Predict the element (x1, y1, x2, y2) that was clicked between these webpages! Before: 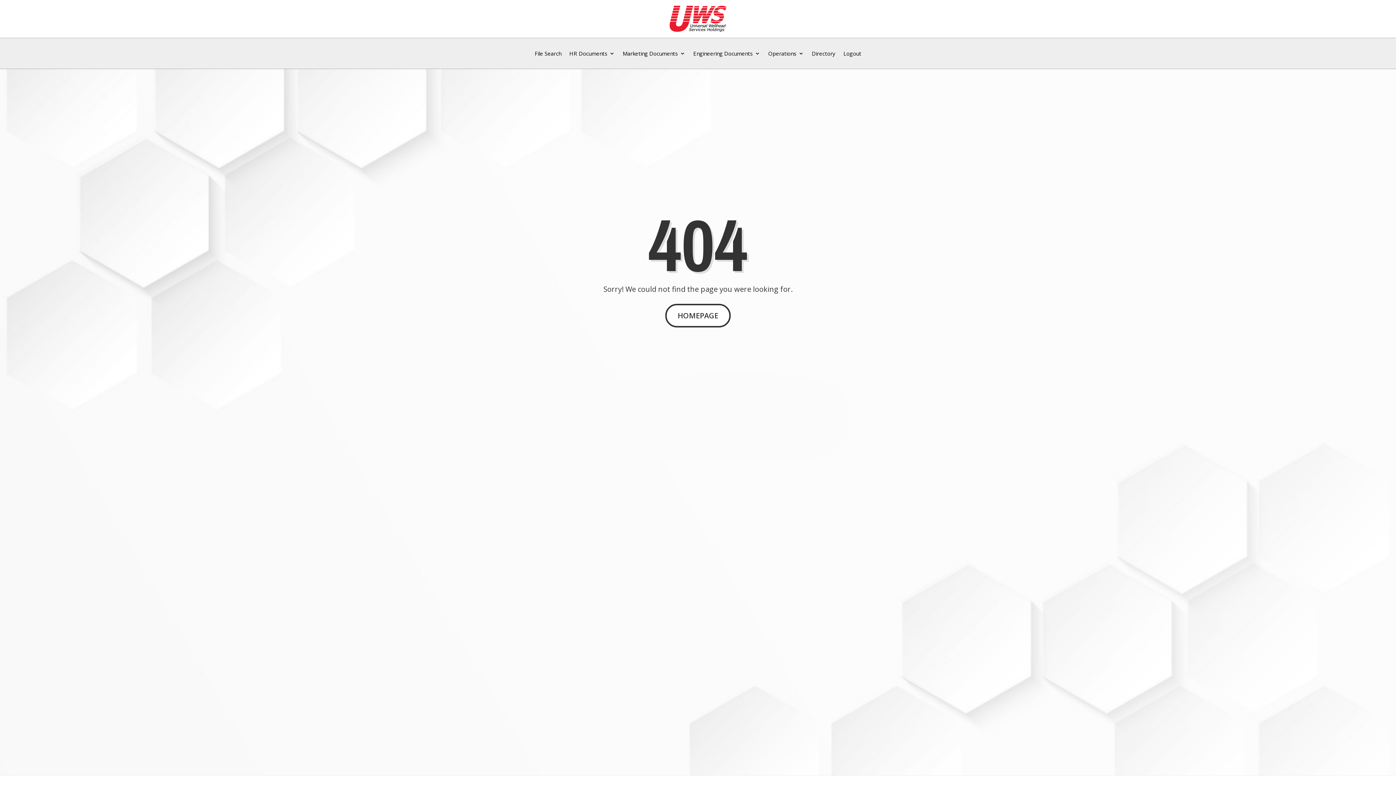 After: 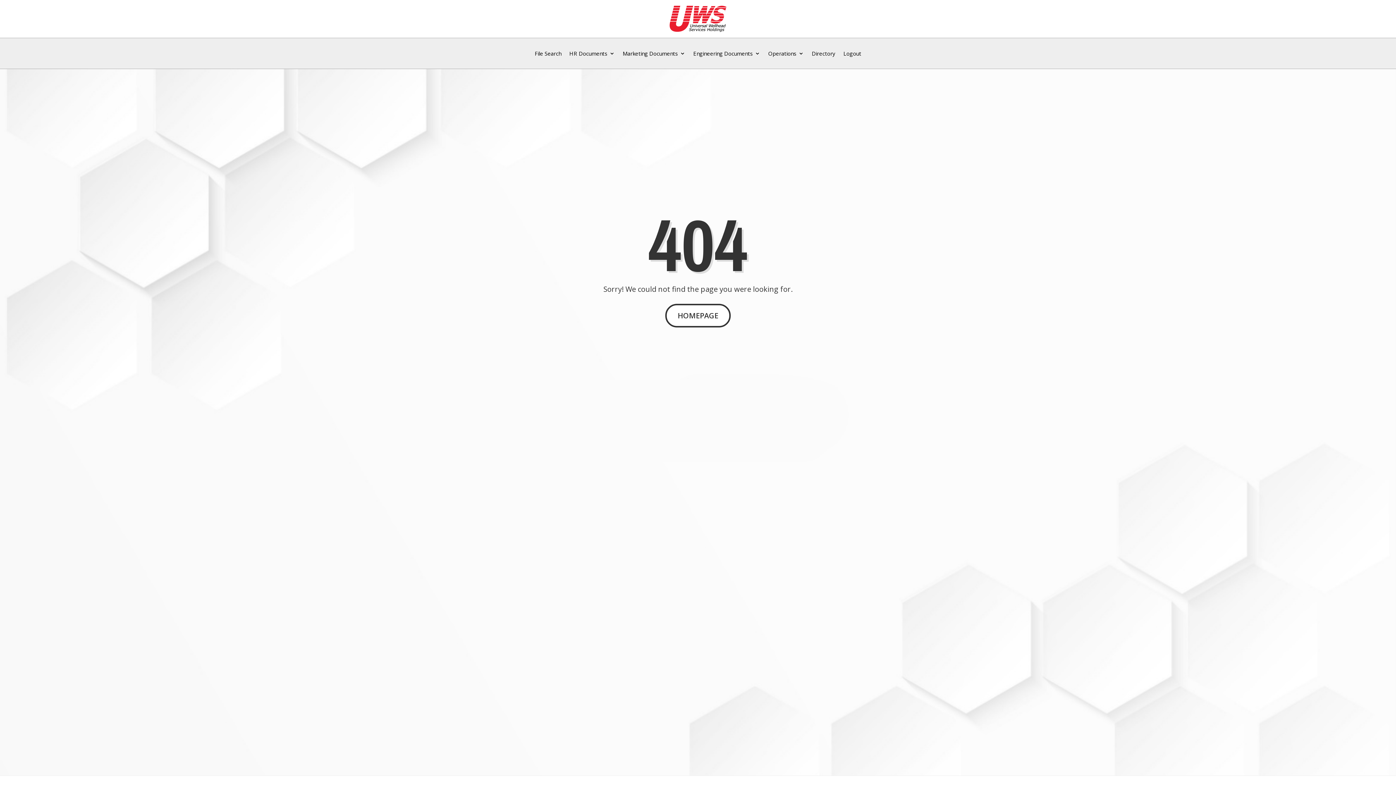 Action: label: HR Documents bbox: (569, 50, 614, 58)